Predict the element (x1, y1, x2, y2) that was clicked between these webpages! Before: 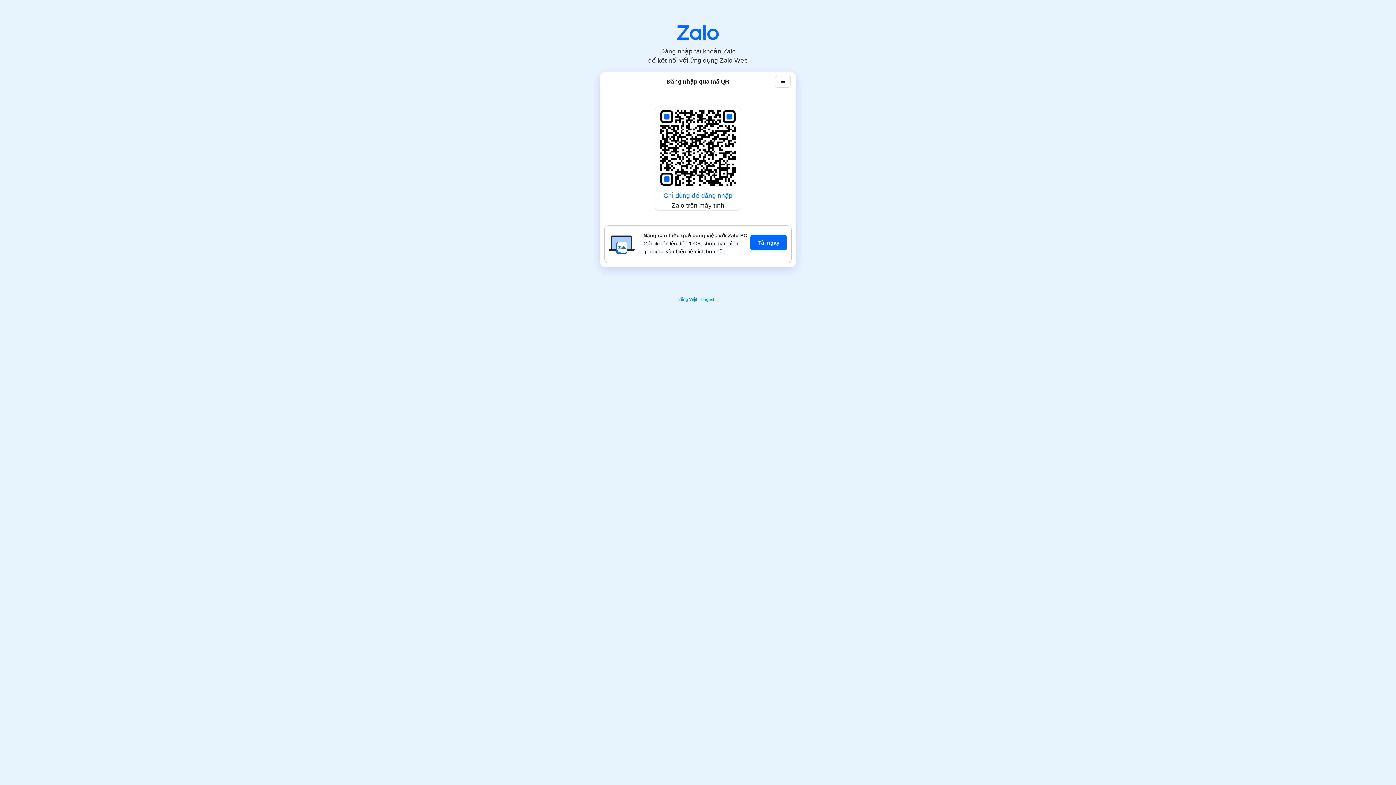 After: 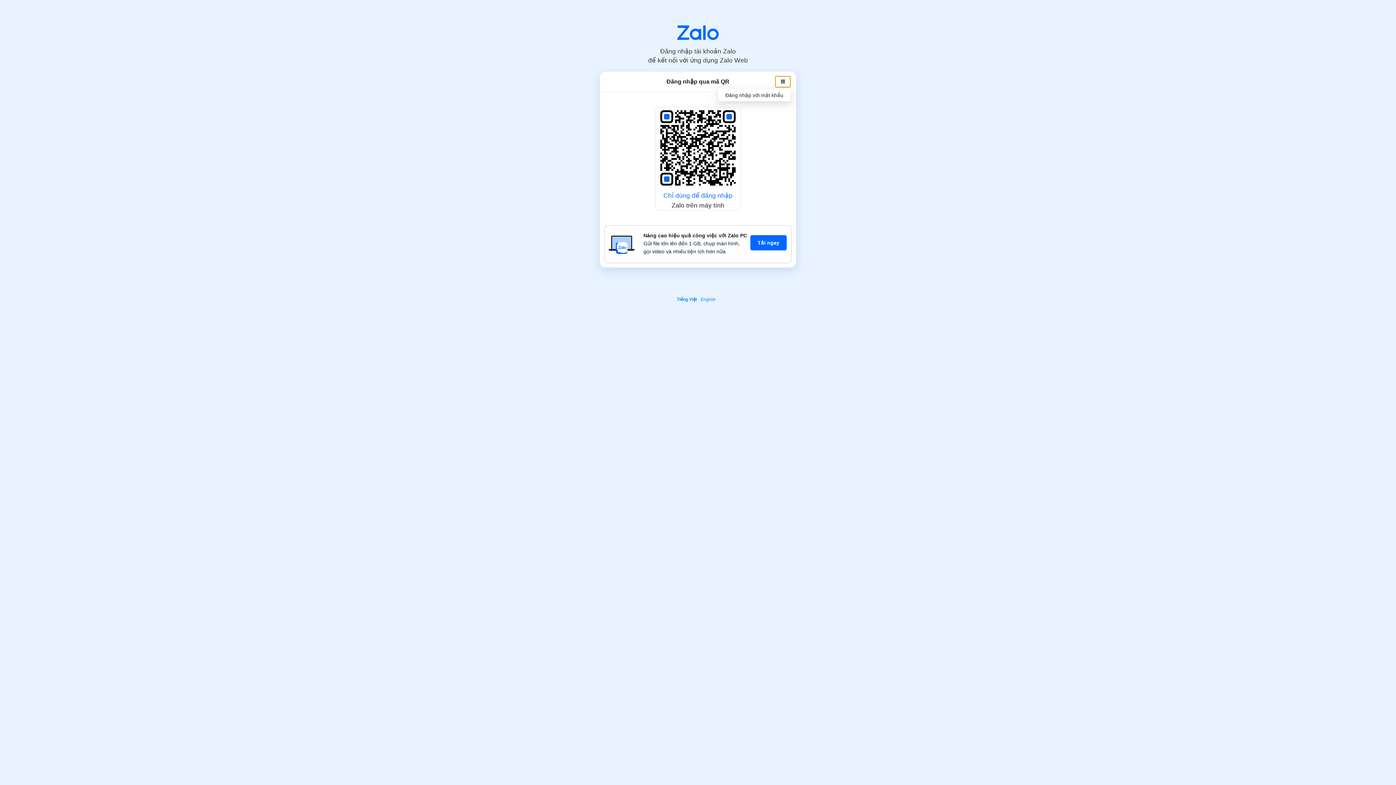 Action: bbox: (775, 75, 790, 87)